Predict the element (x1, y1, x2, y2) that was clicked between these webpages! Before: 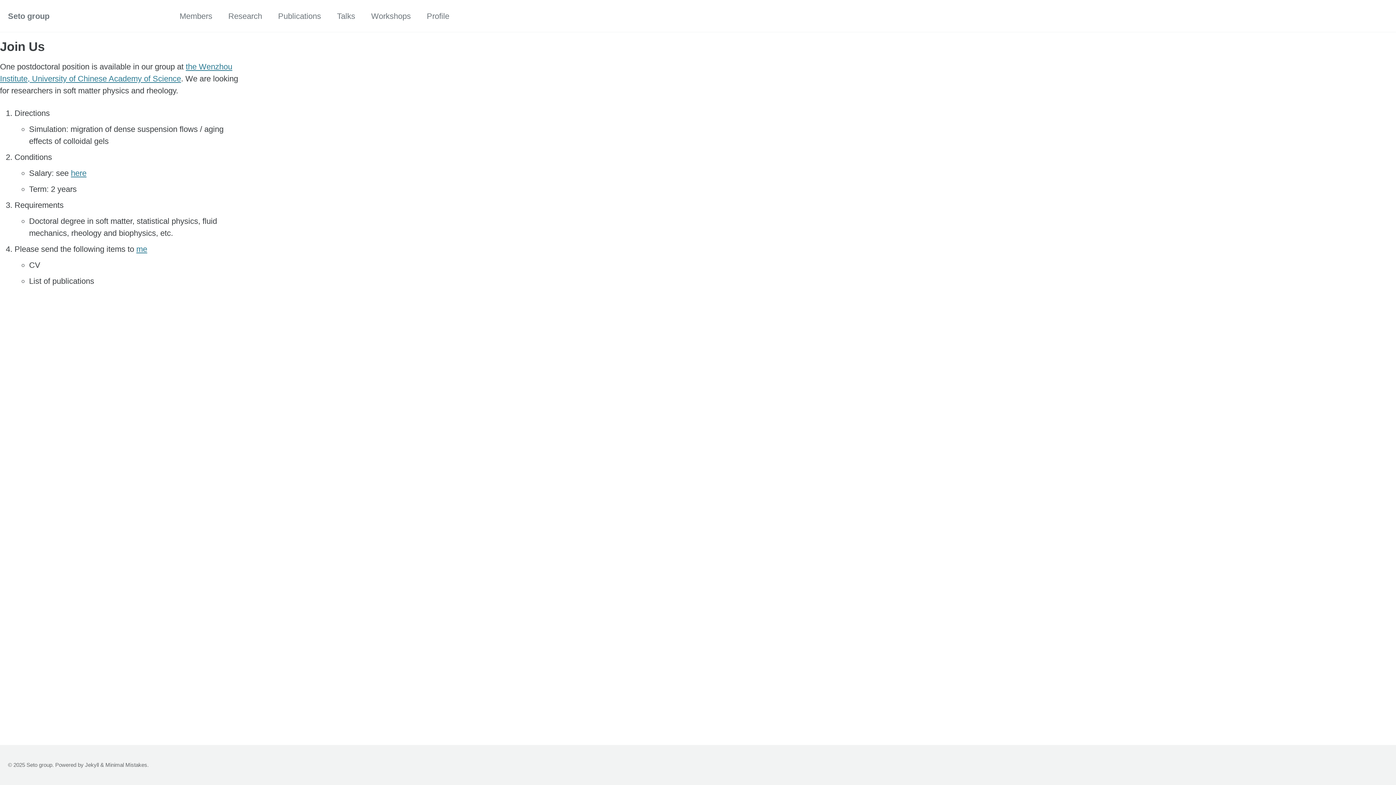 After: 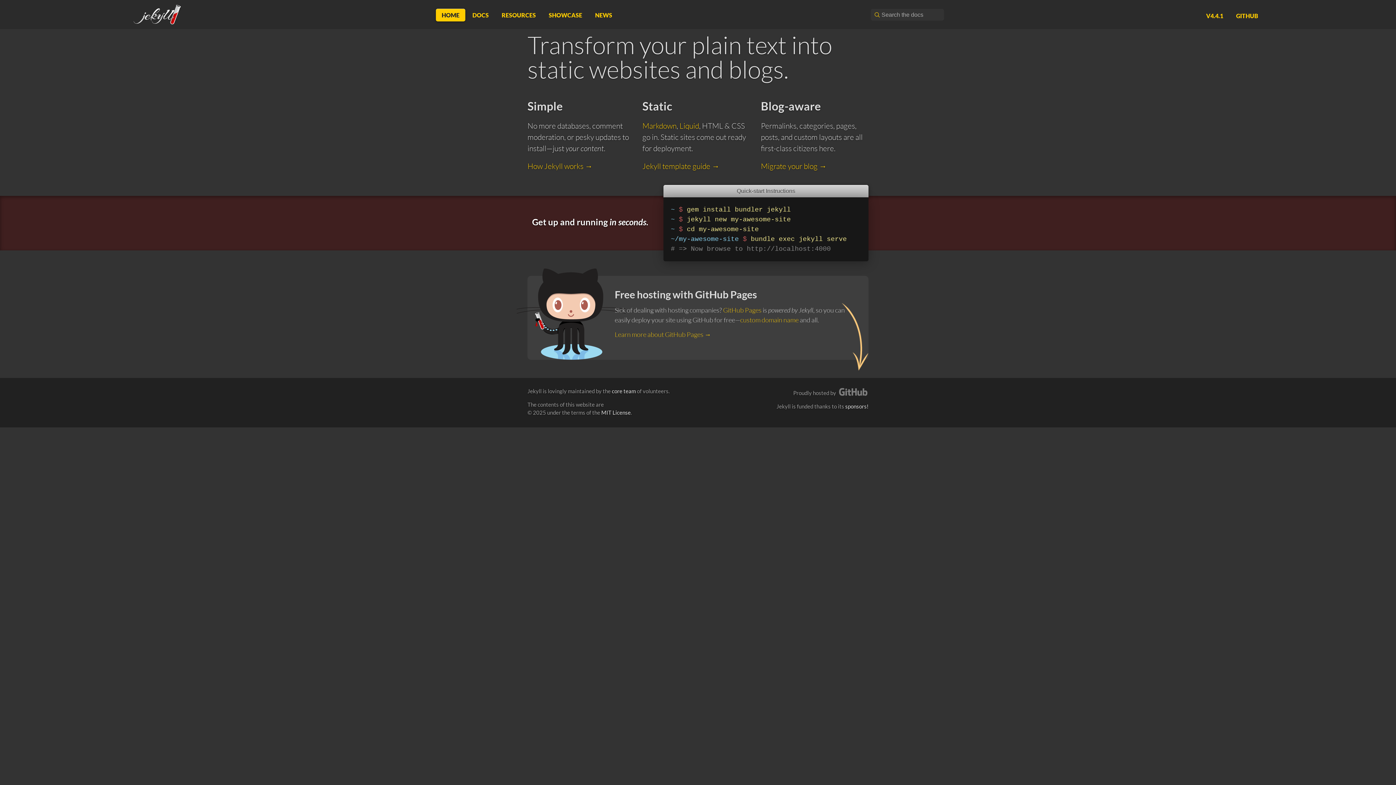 Action: bbox: (85, 762, 98, 768) label: Jekyll